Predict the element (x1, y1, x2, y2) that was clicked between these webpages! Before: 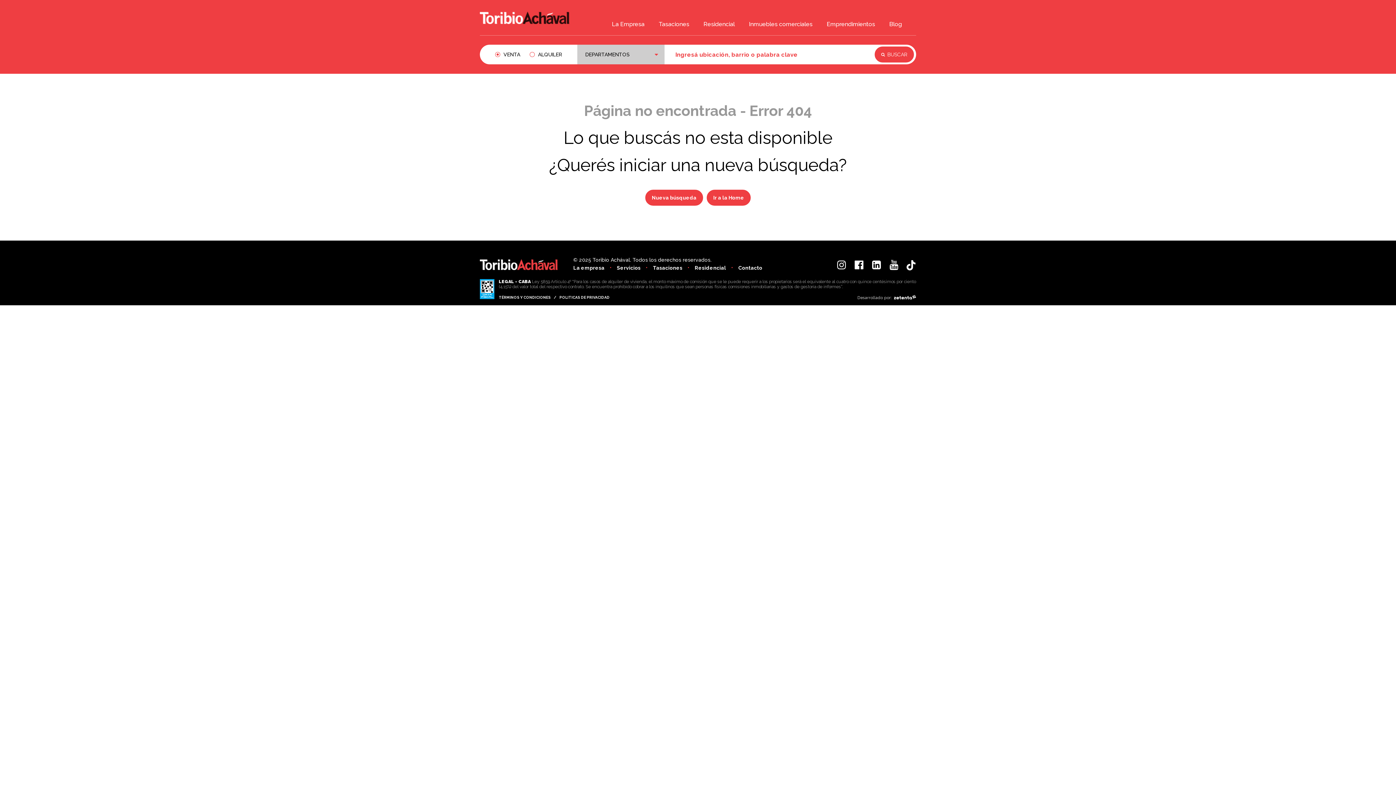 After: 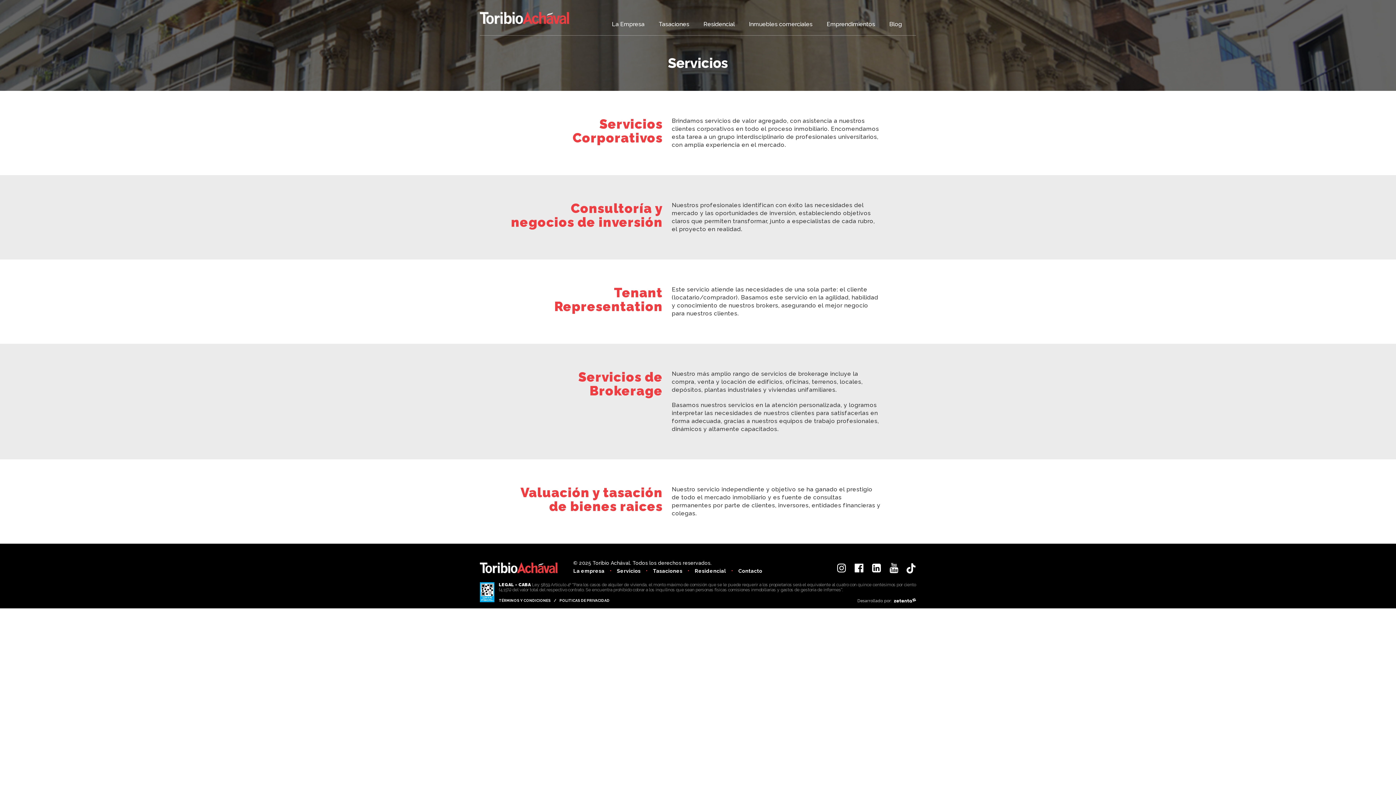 Action: bbox: (617, 265, 640, 270) label: Servicios